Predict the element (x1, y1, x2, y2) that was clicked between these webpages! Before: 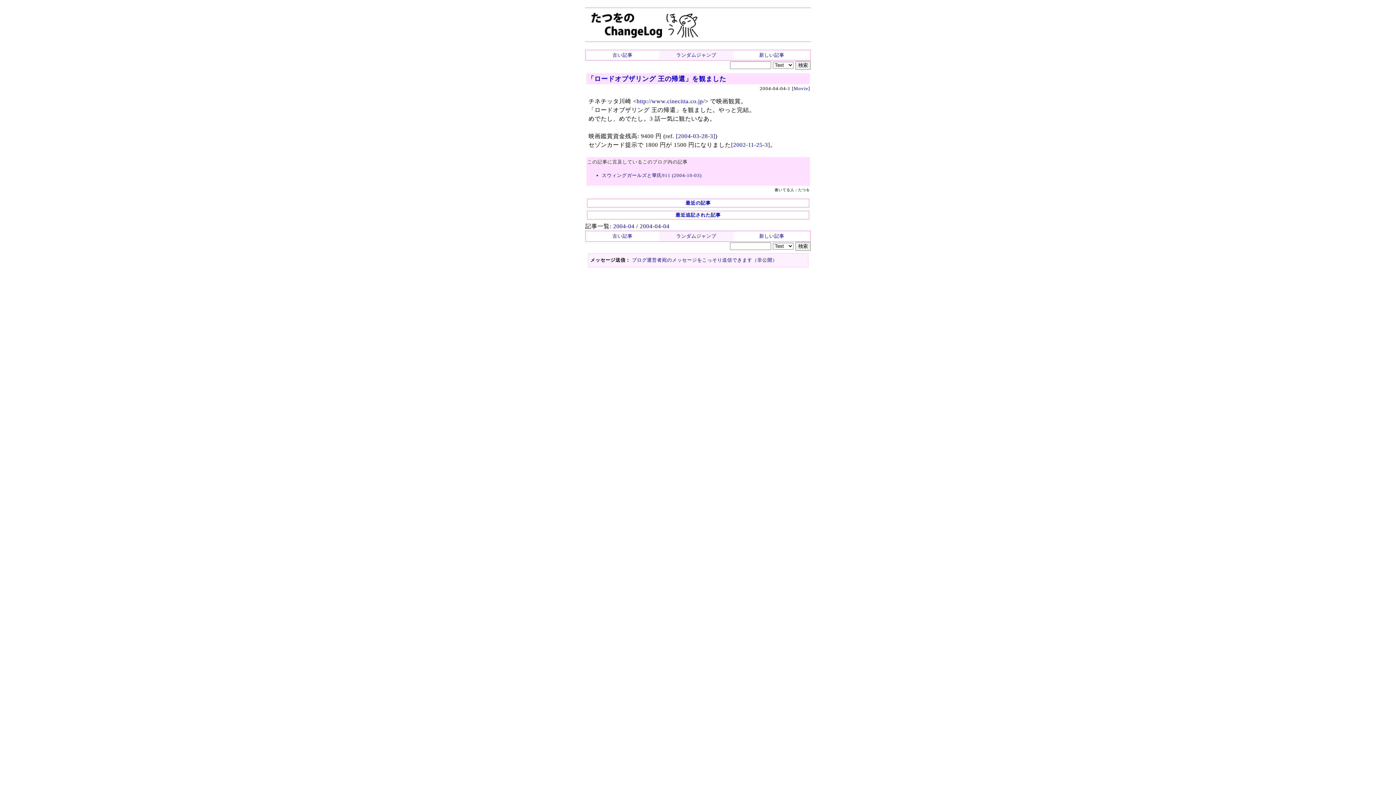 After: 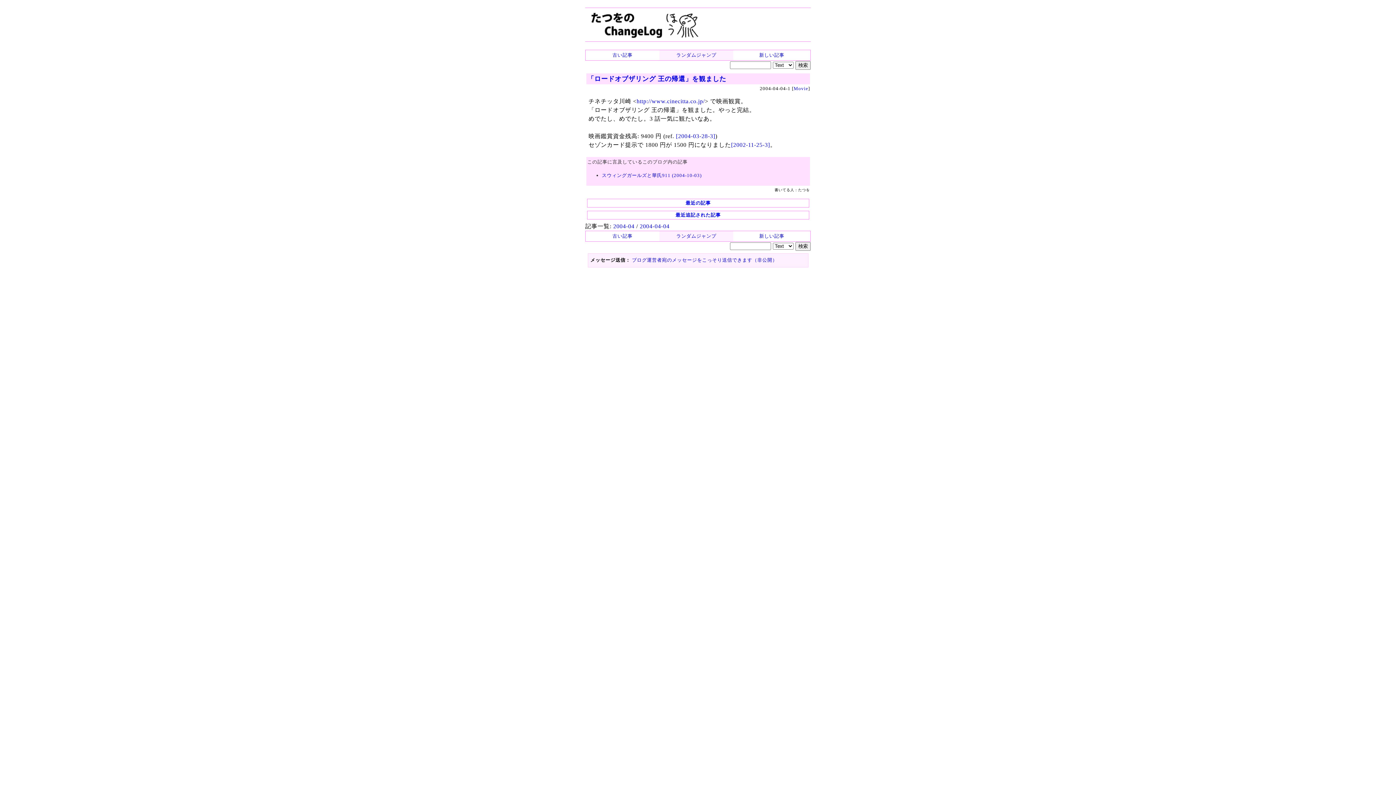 Action: label: 「ロードオブザリング 王の帰還」を観ました bbox: (587, 75, 726, 82)